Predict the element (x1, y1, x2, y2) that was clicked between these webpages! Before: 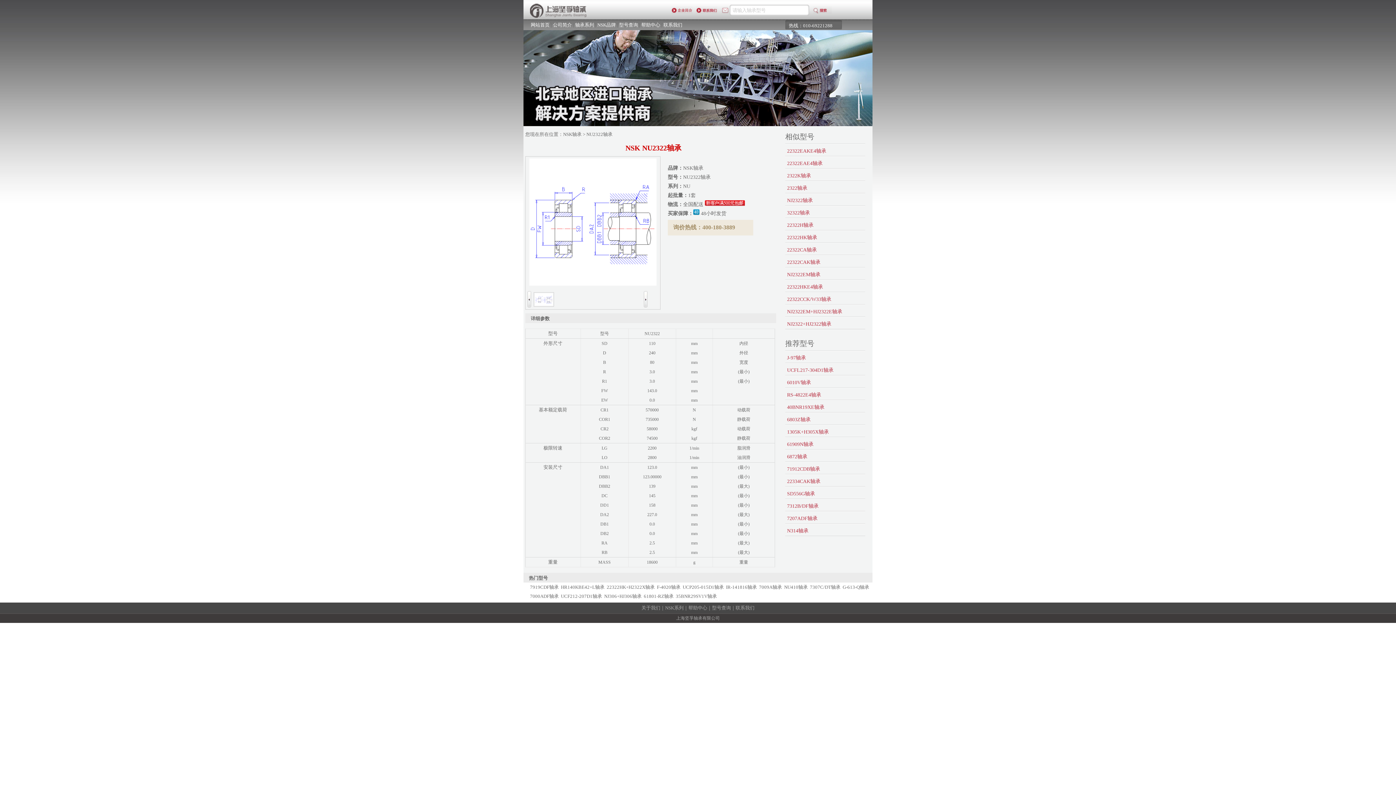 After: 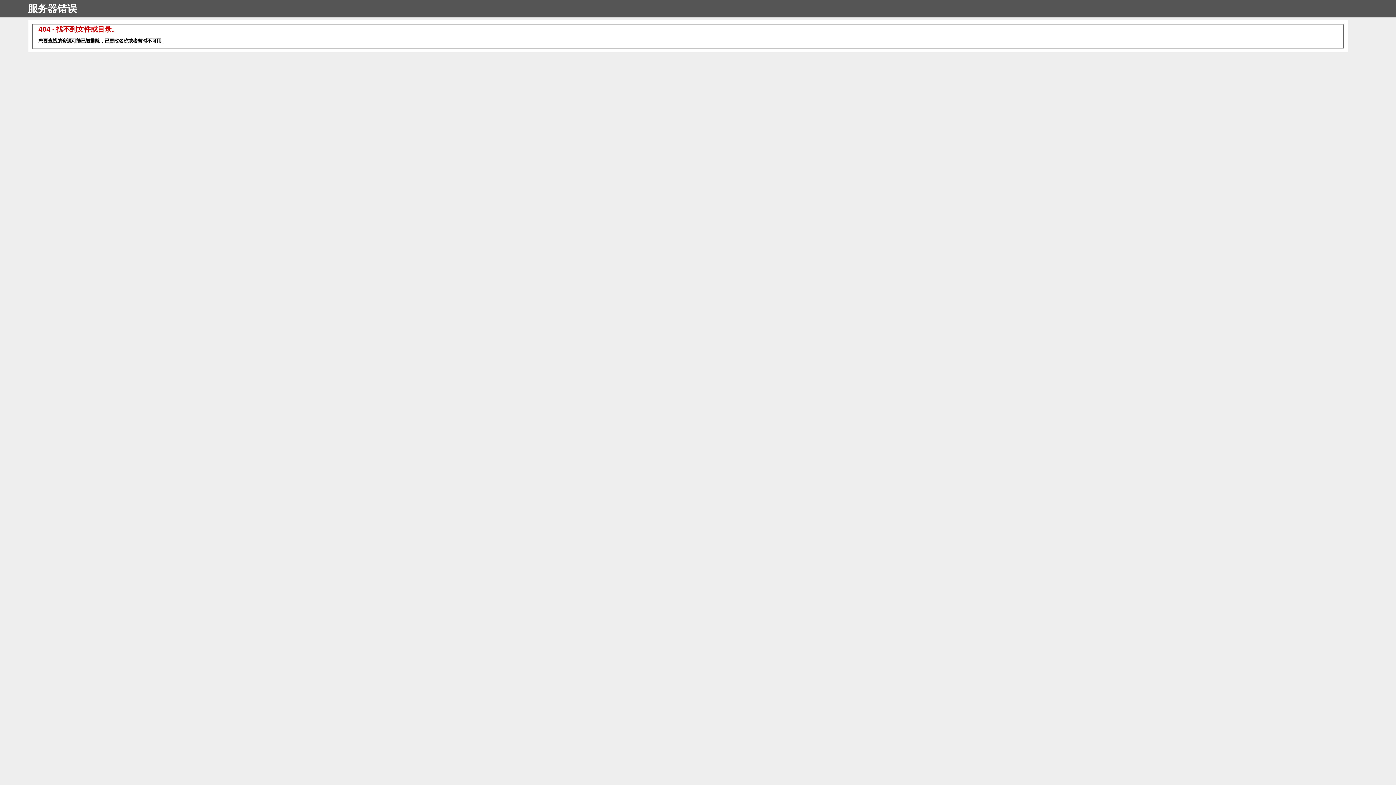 Action: bbox: (787, 321, 831, 326) label: NJ2322+HJ2322轴承